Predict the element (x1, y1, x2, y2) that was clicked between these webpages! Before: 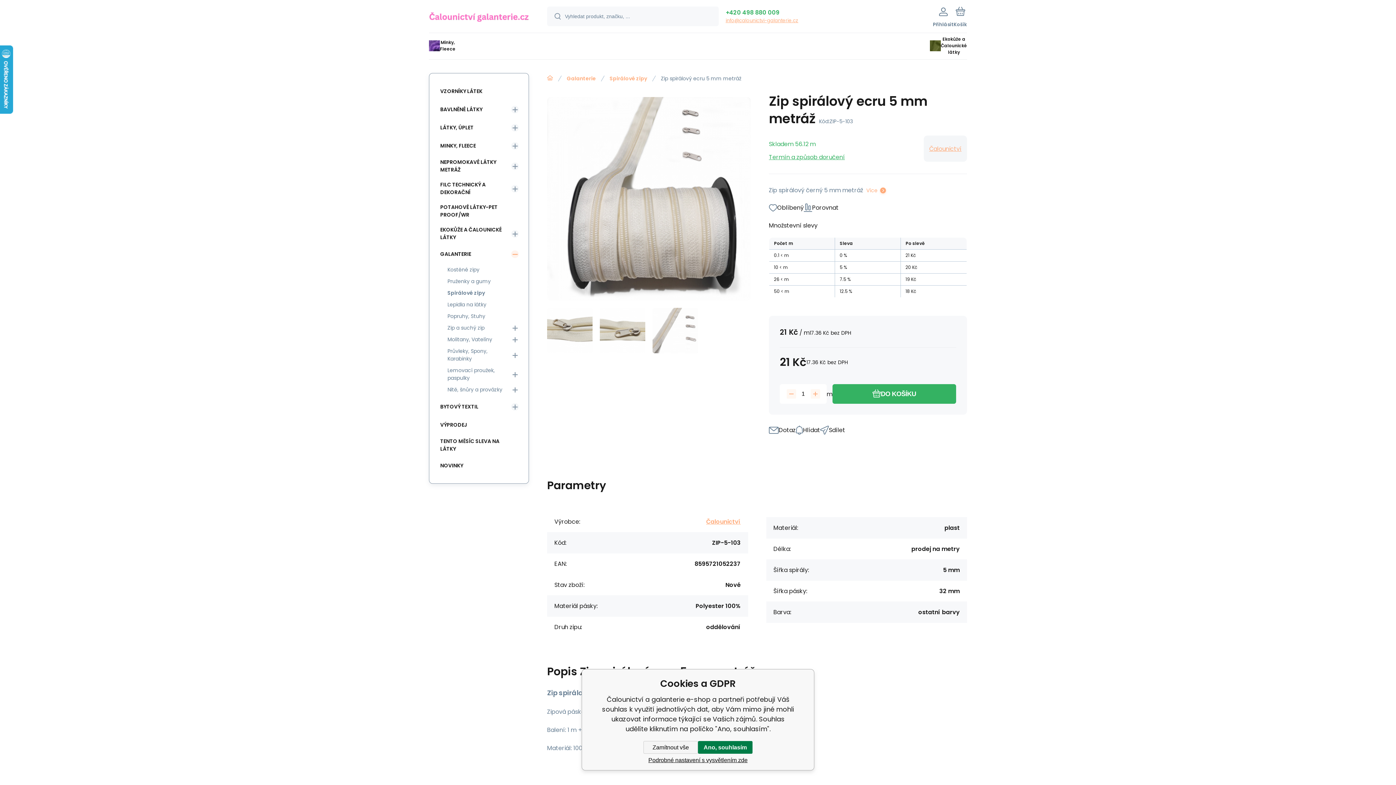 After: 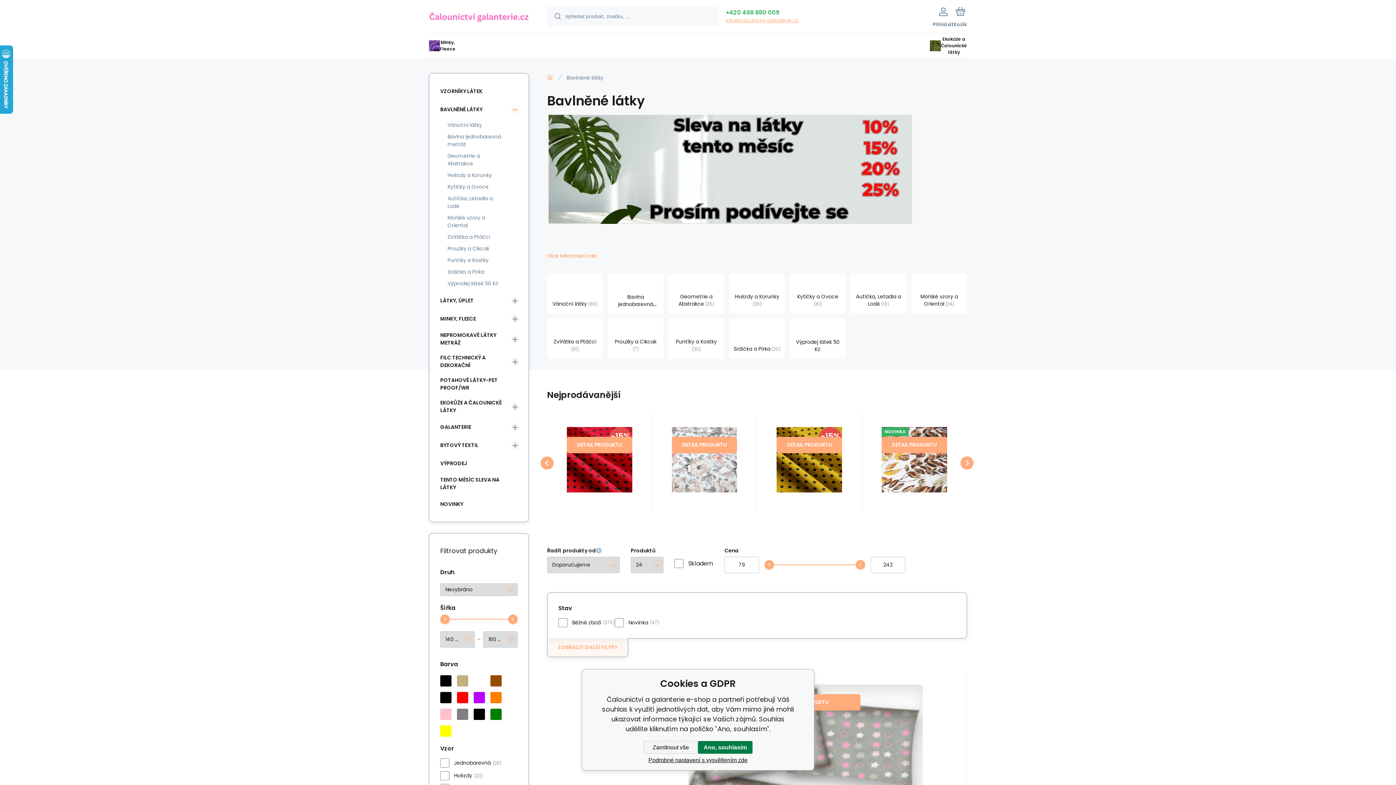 Action: label: BAVLNĚNÉ LÁTKY bbox: (436, 102, 511, 116)